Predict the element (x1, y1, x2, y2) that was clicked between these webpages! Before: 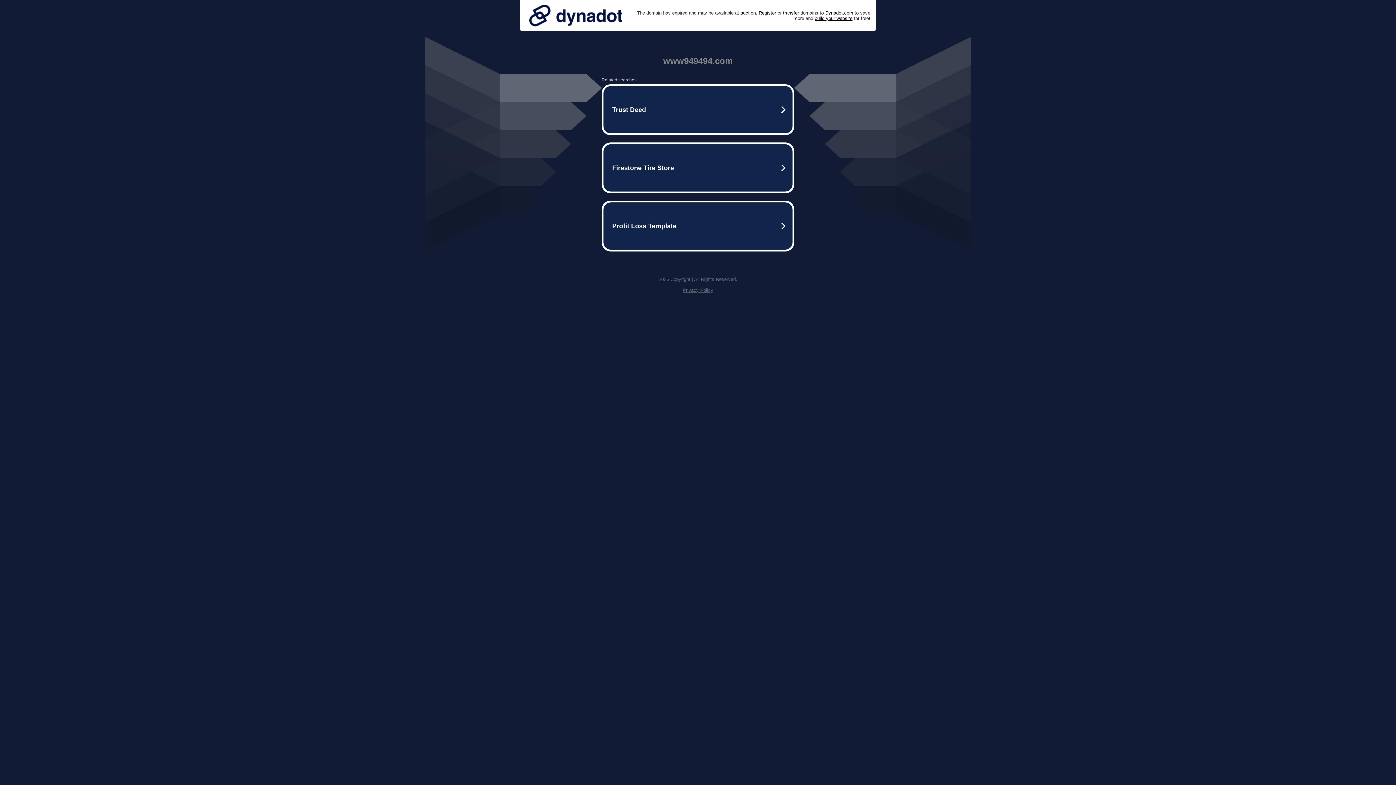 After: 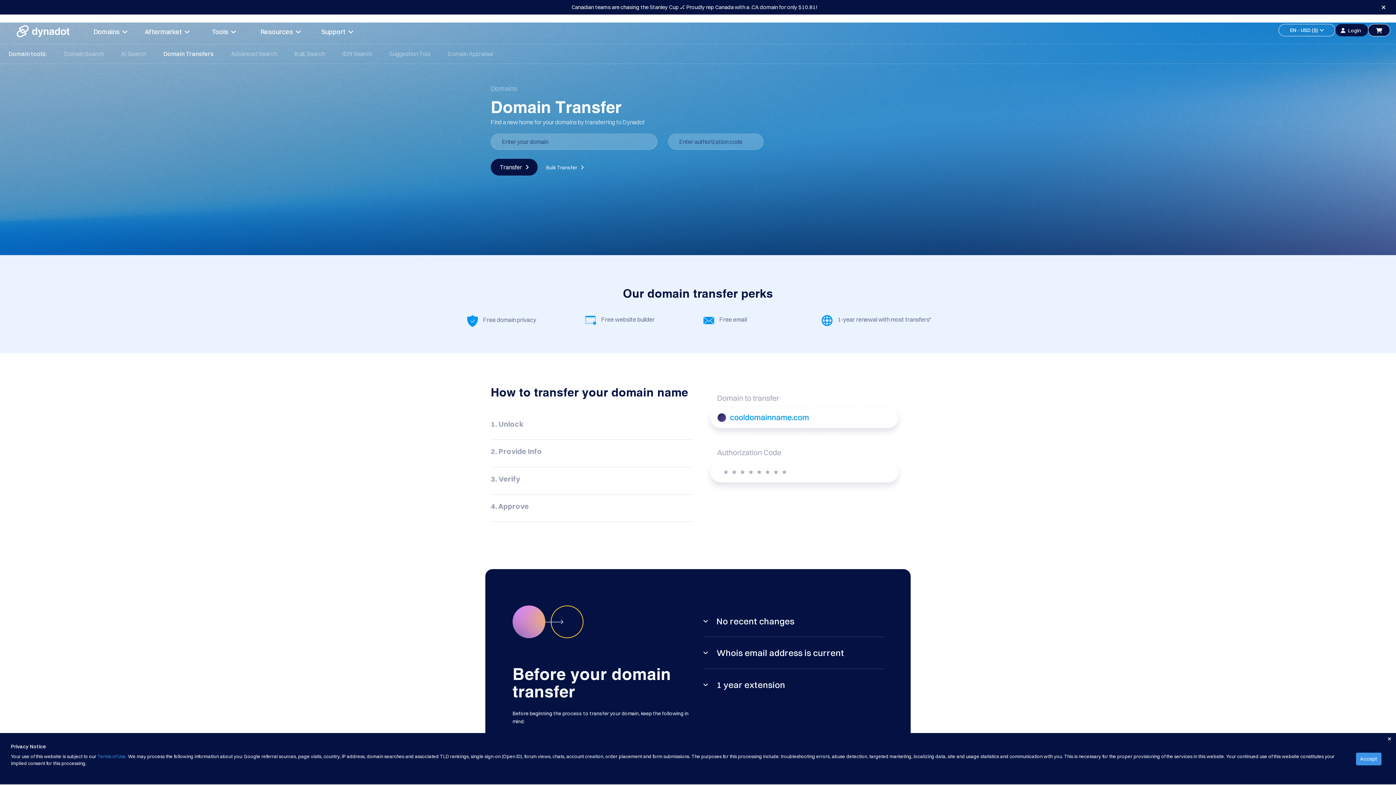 Action: label: transfer bbox: (783, 10, 799, 15)